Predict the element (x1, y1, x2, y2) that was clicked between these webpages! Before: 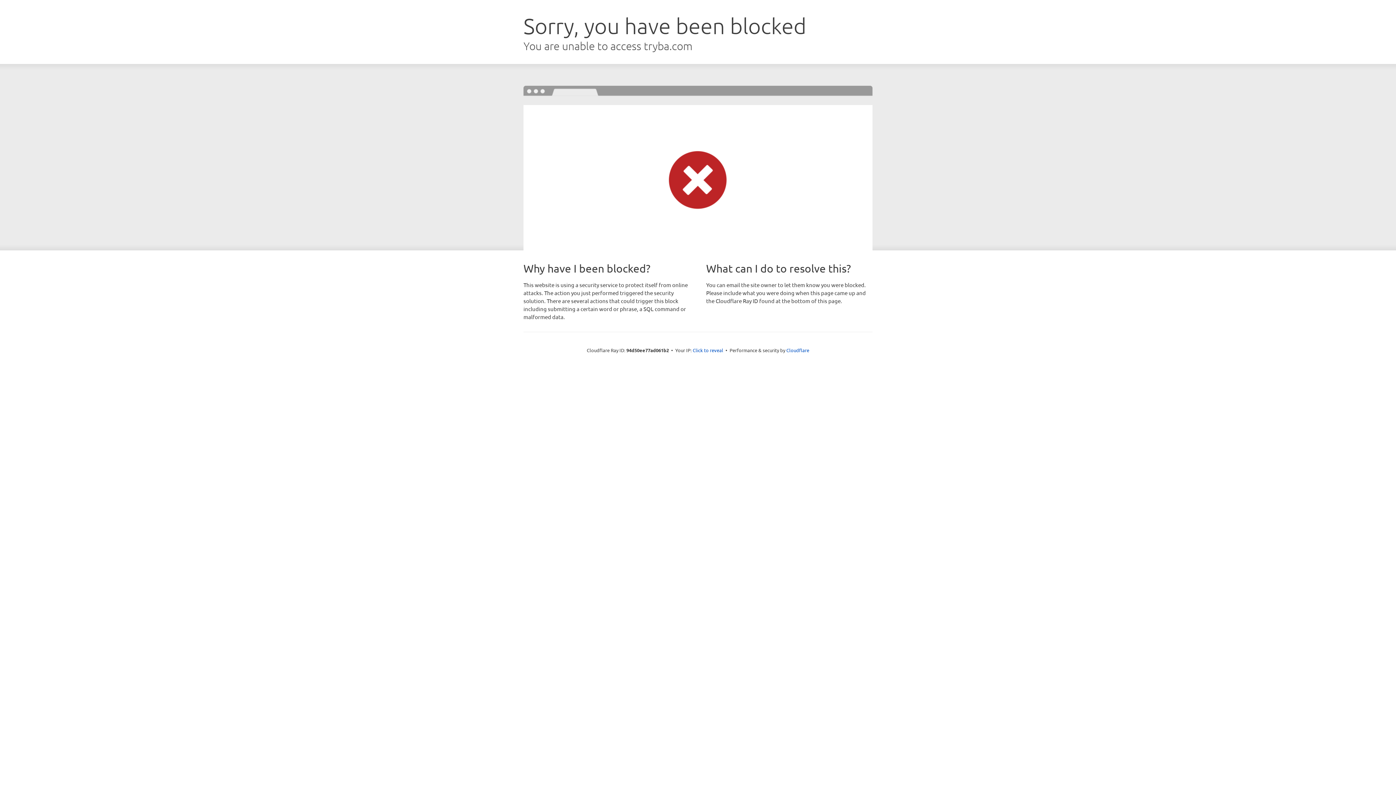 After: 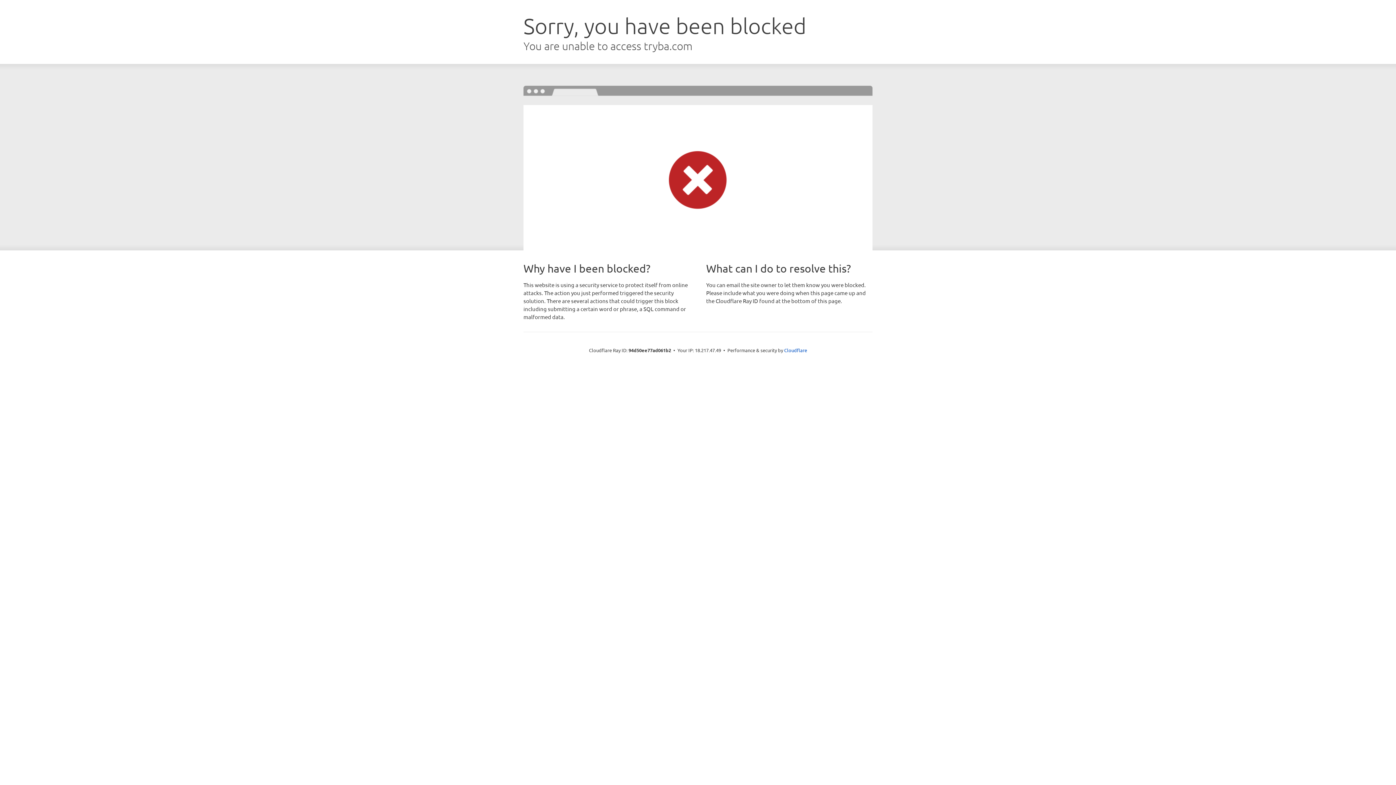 Action: bbox: (692, 346, 723, 353) label: Click to reveal